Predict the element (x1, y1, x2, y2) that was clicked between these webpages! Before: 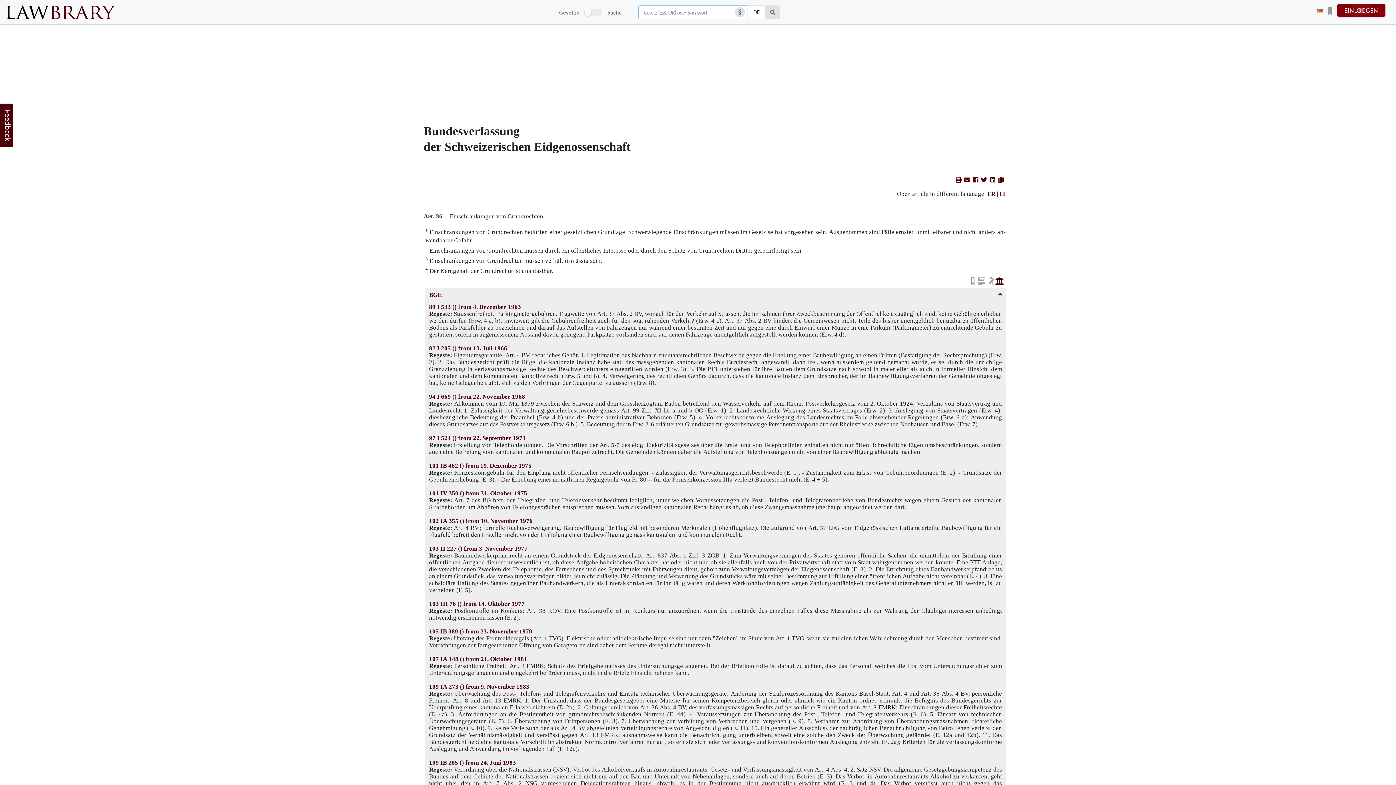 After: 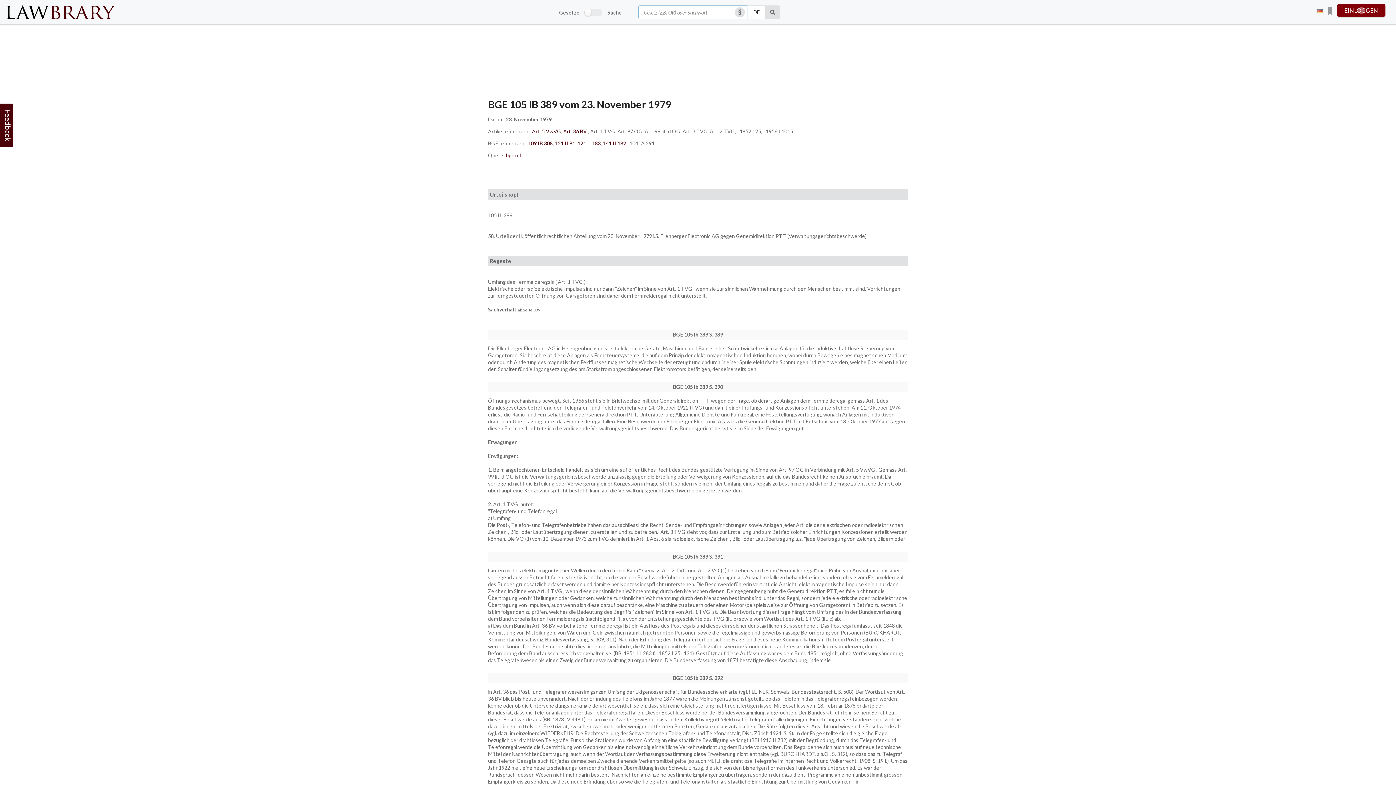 Action: bbox: (429, 628, 532, 635) label: 105 IB 389 () from 23. November 1979